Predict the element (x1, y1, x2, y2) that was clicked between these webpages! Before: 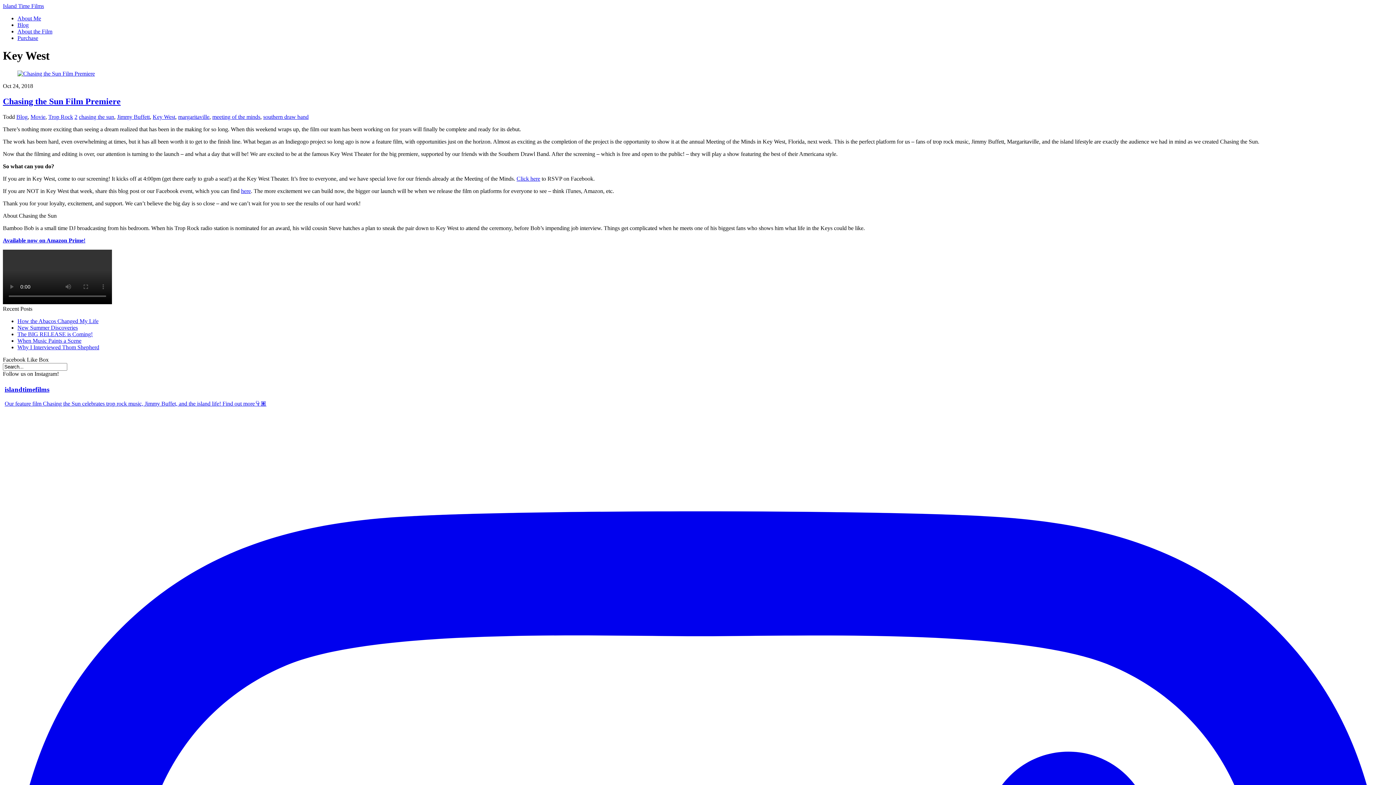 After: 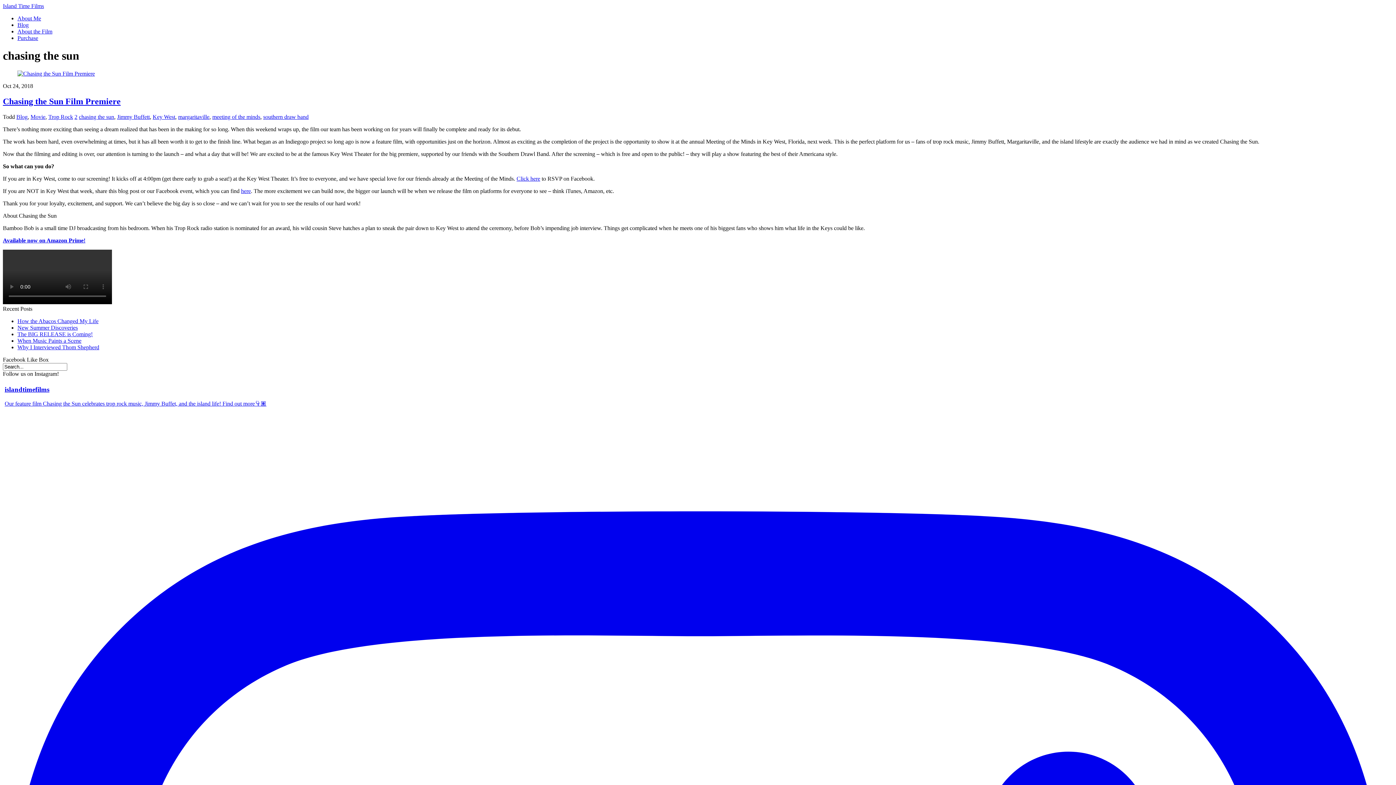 Action: bbox: (78, 113, 114, 119) label: chasing the sun